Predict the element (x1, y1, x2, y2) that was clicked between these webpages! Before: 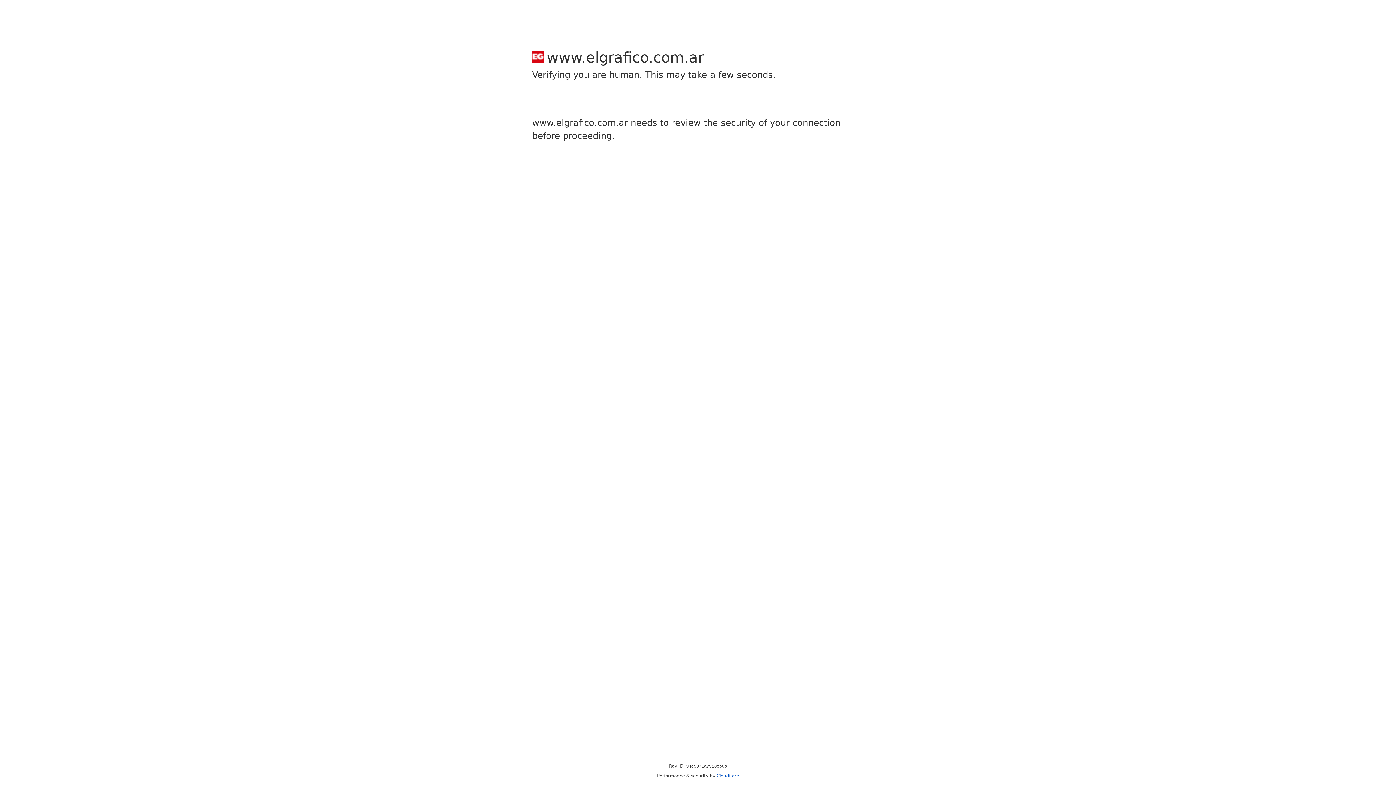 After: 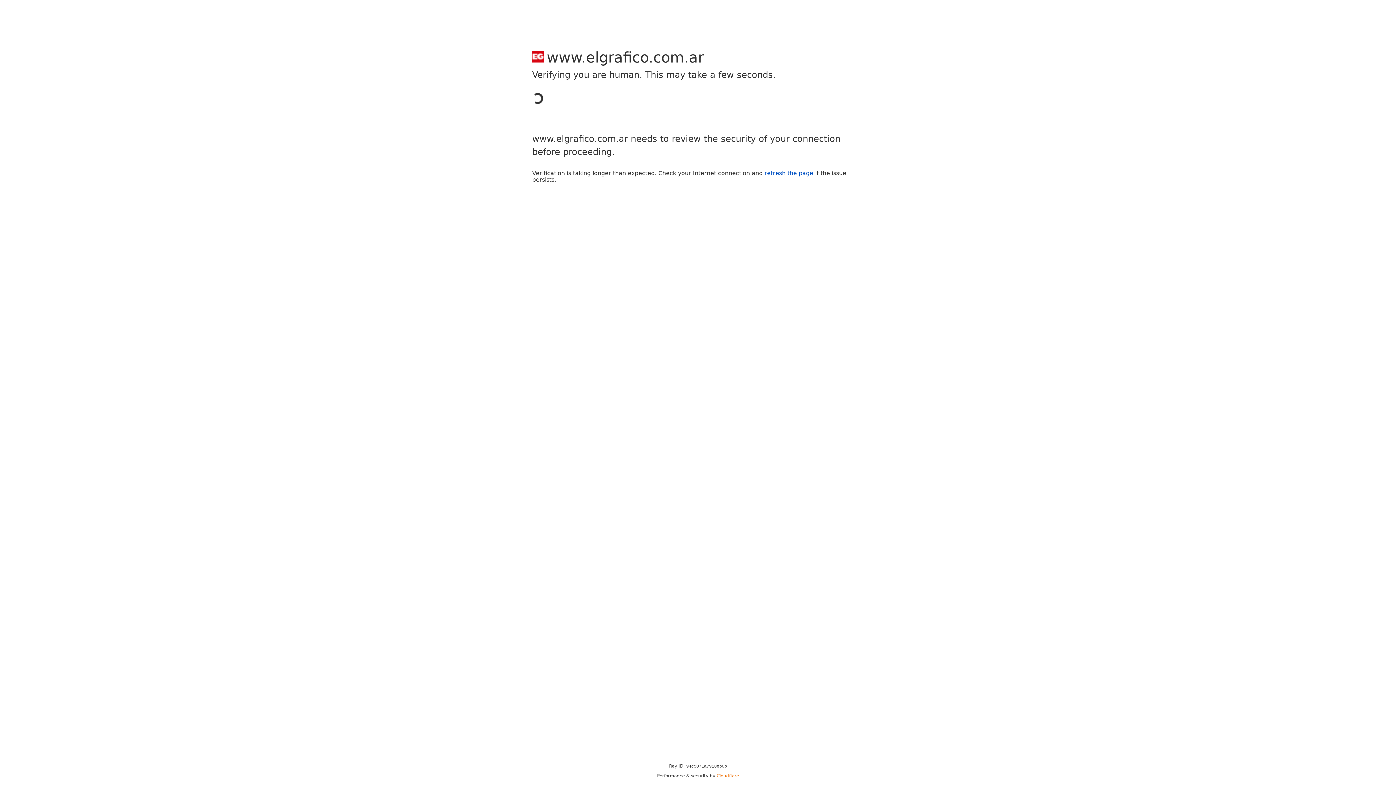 Action: label: Cloudflare bbox: (716, 773, 739, 778)